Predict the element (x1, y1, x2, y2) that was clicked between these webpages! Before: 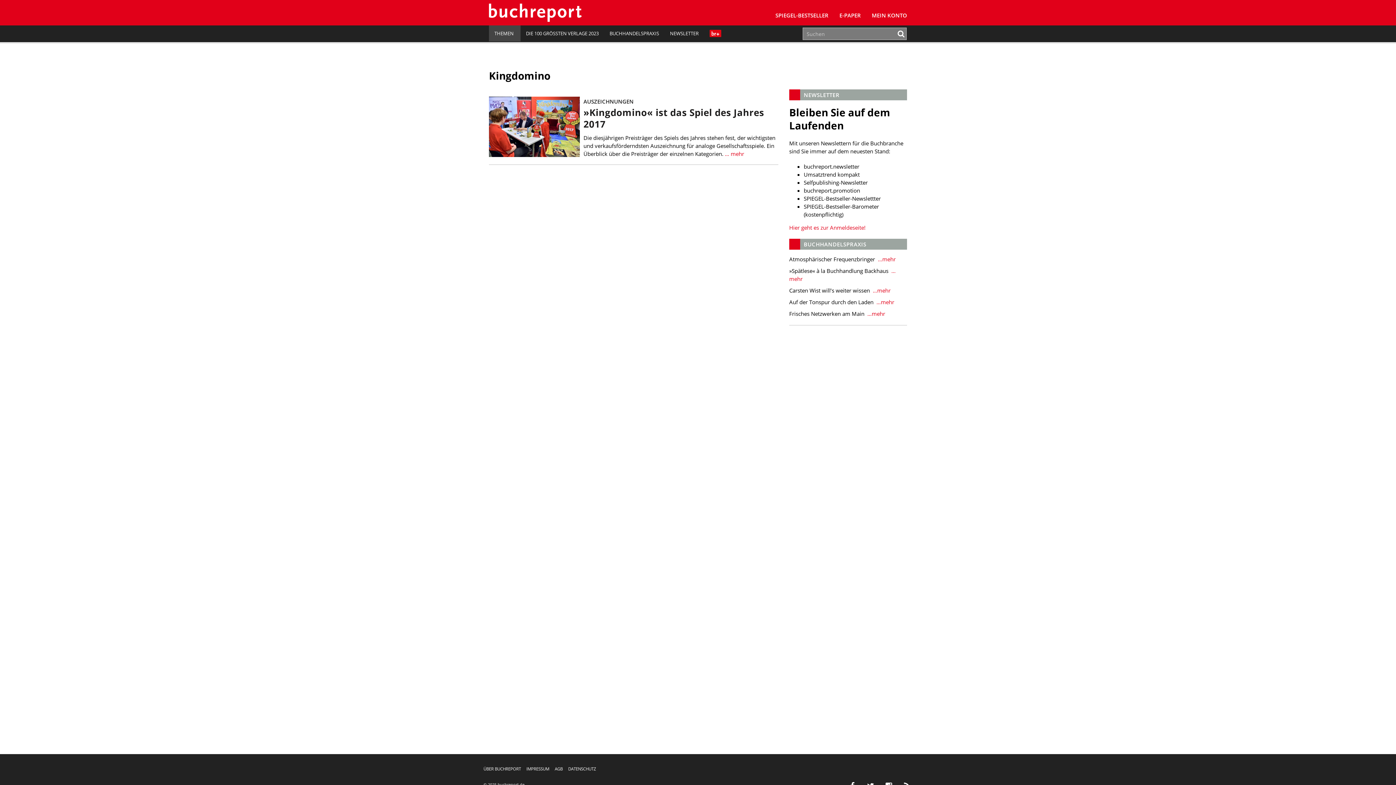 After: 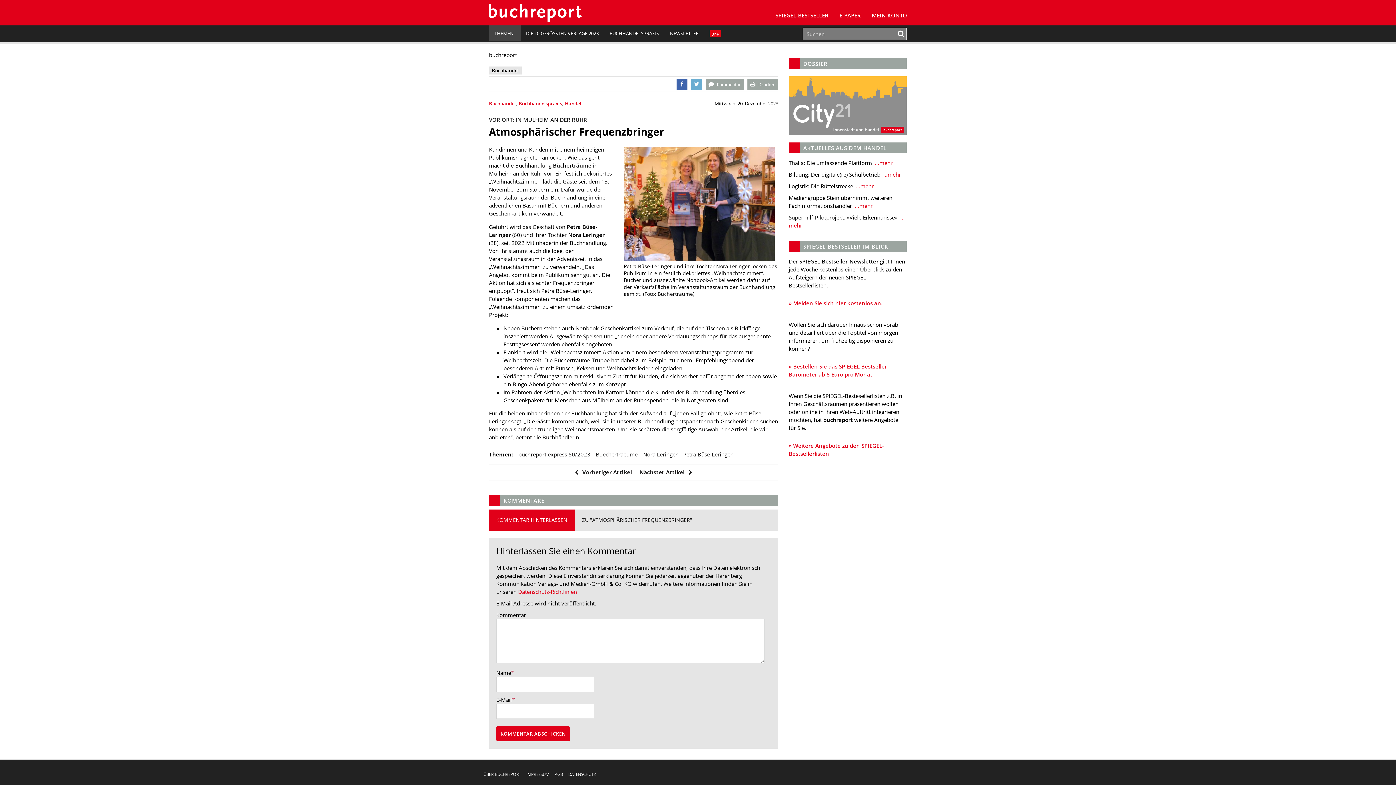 Action: bbox: (876, 255, 895, 263) label:  …mehr